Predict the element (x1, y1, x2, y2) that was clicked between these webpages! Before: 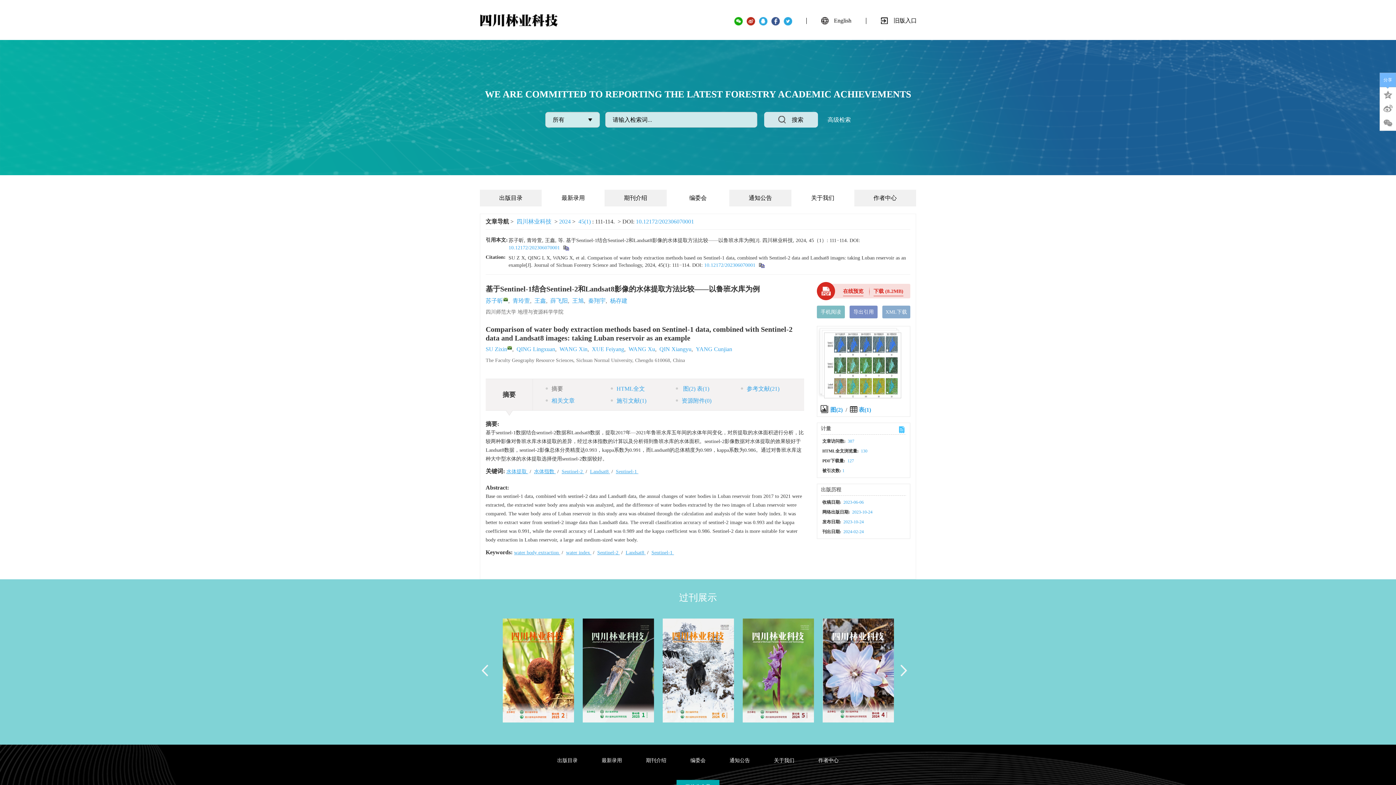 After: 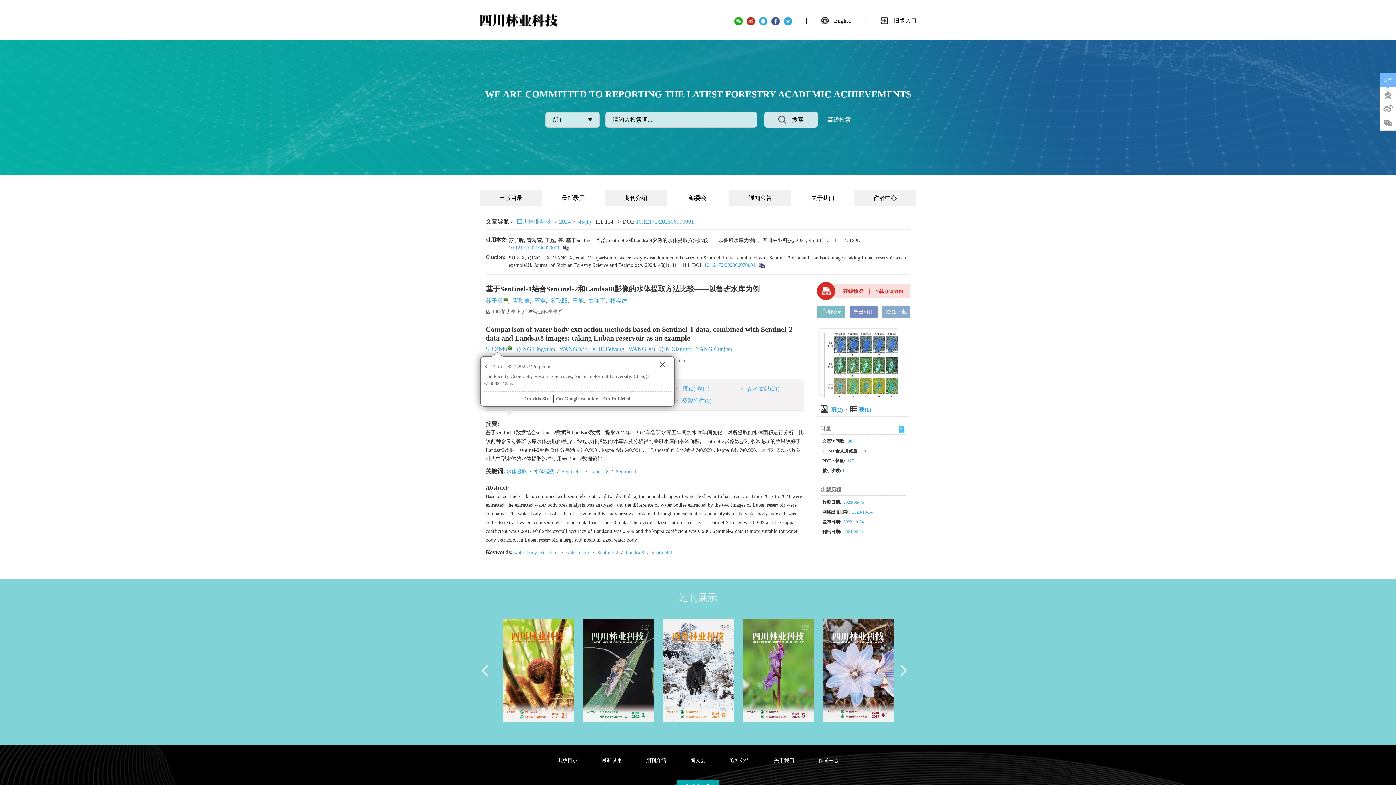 Action: bbox: (485, 346, 507, 352) label: SU Zixin